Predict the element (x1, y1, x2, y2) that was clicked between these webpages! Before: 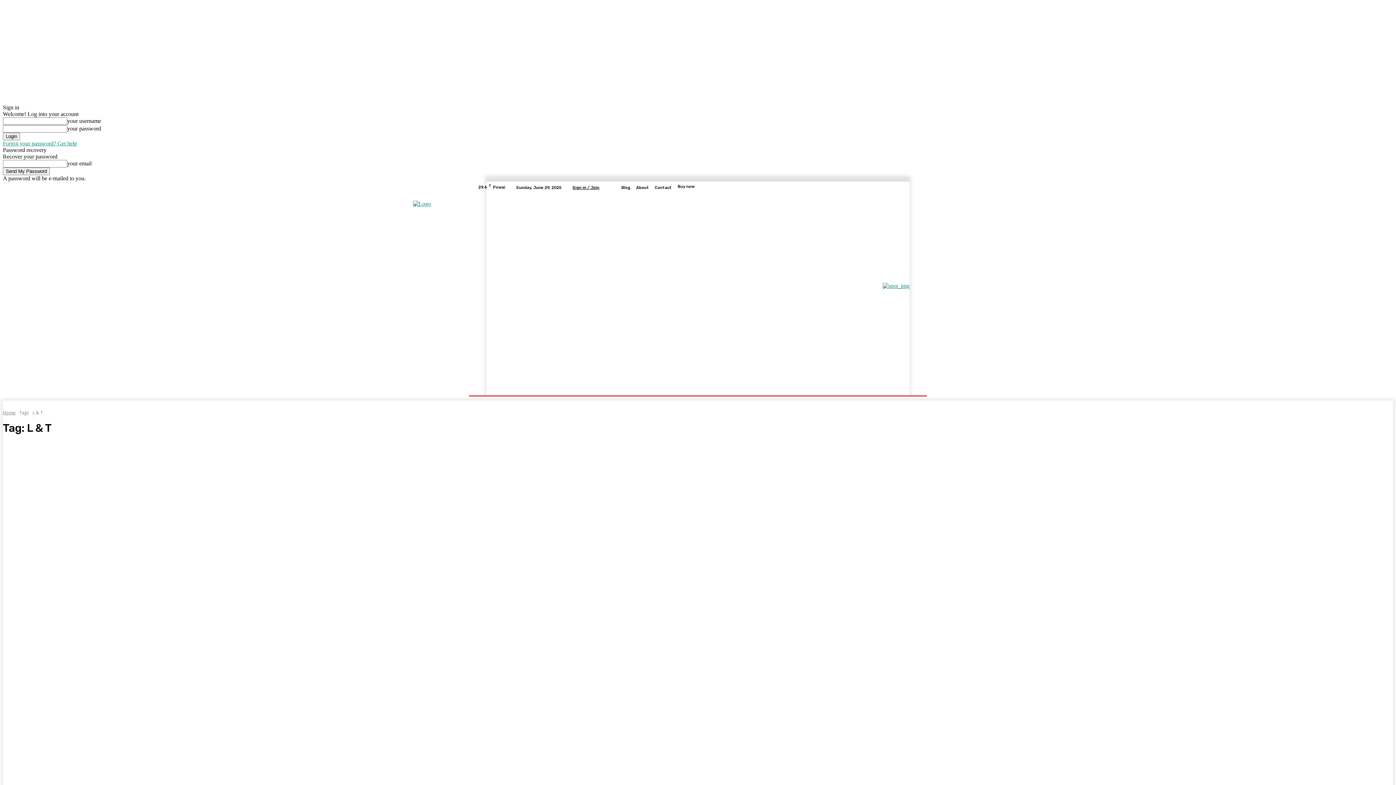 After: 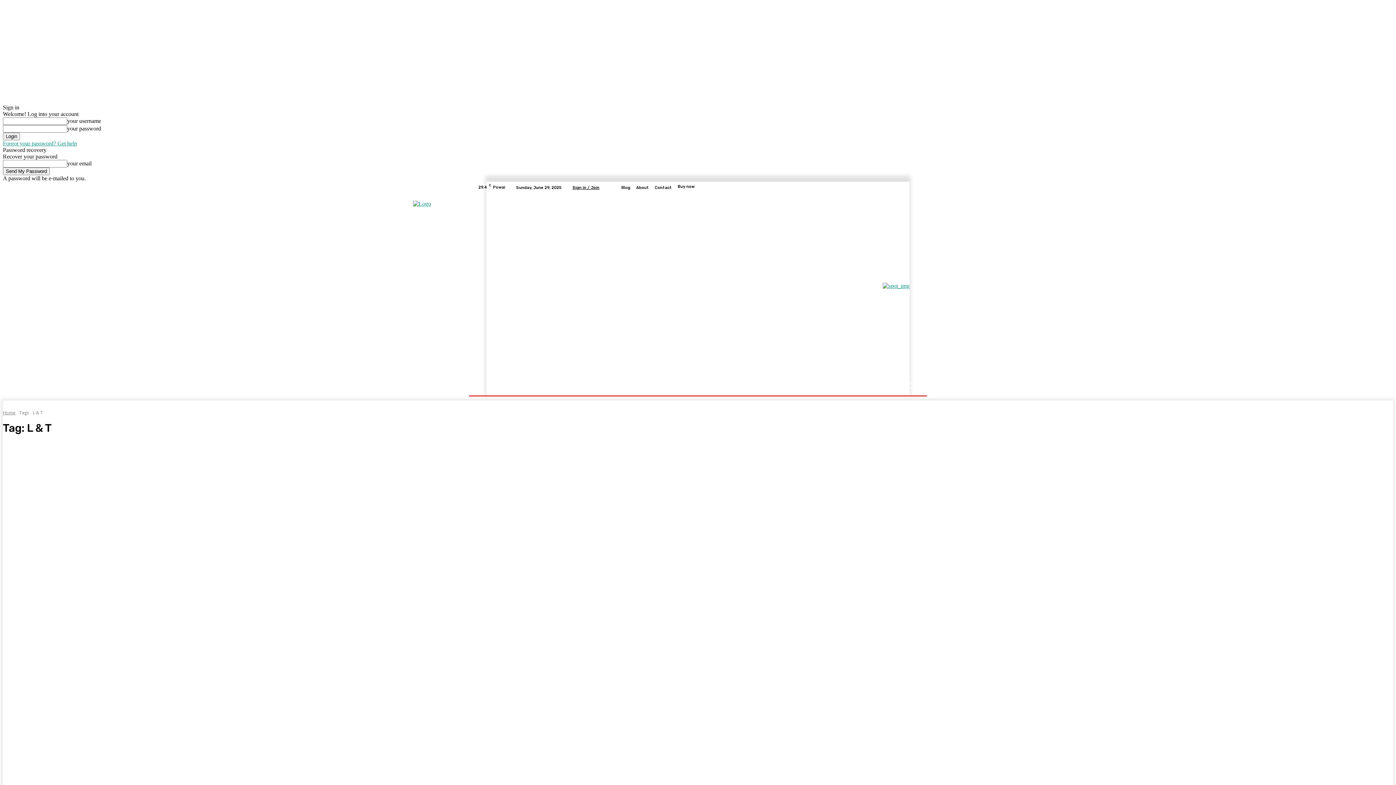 Action: bbox: (901, 377, 918, 394) label: Search